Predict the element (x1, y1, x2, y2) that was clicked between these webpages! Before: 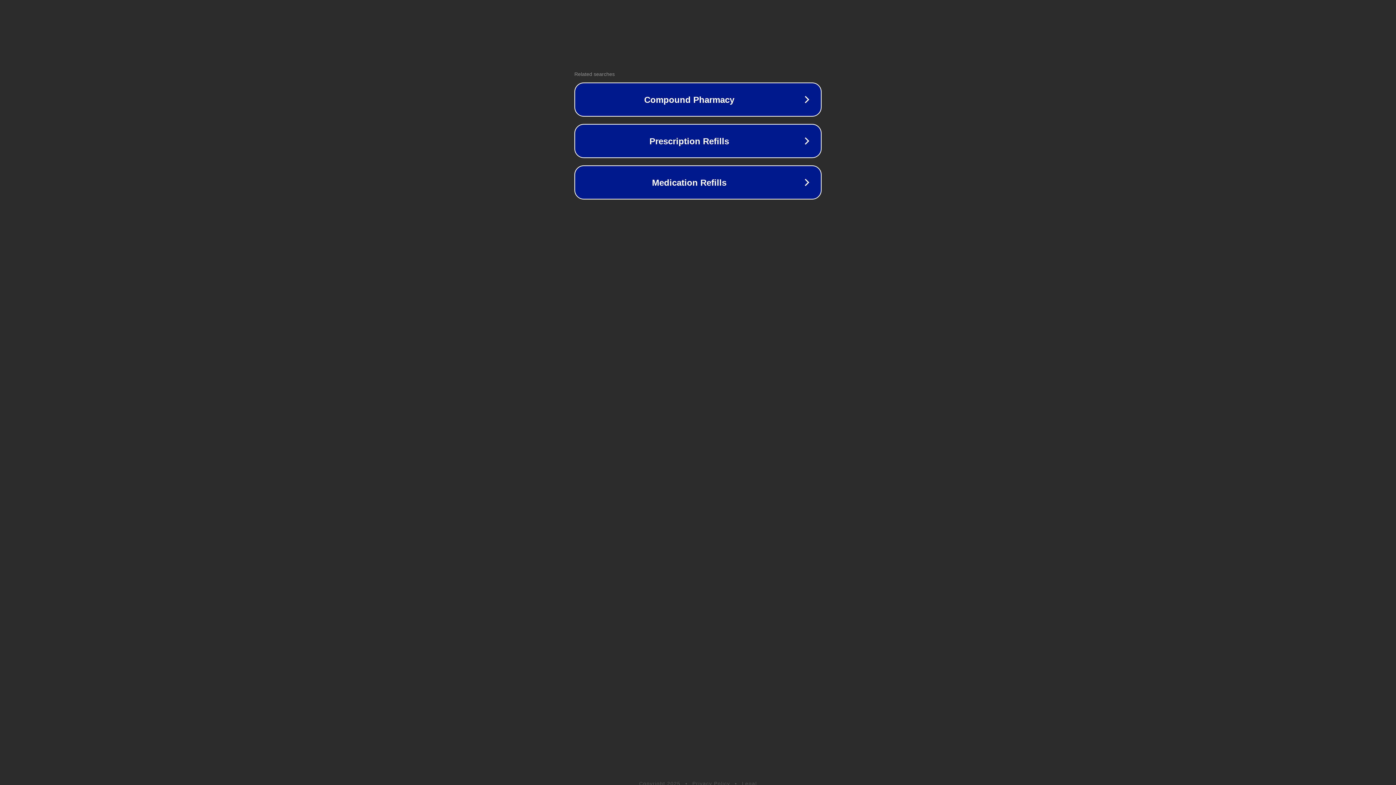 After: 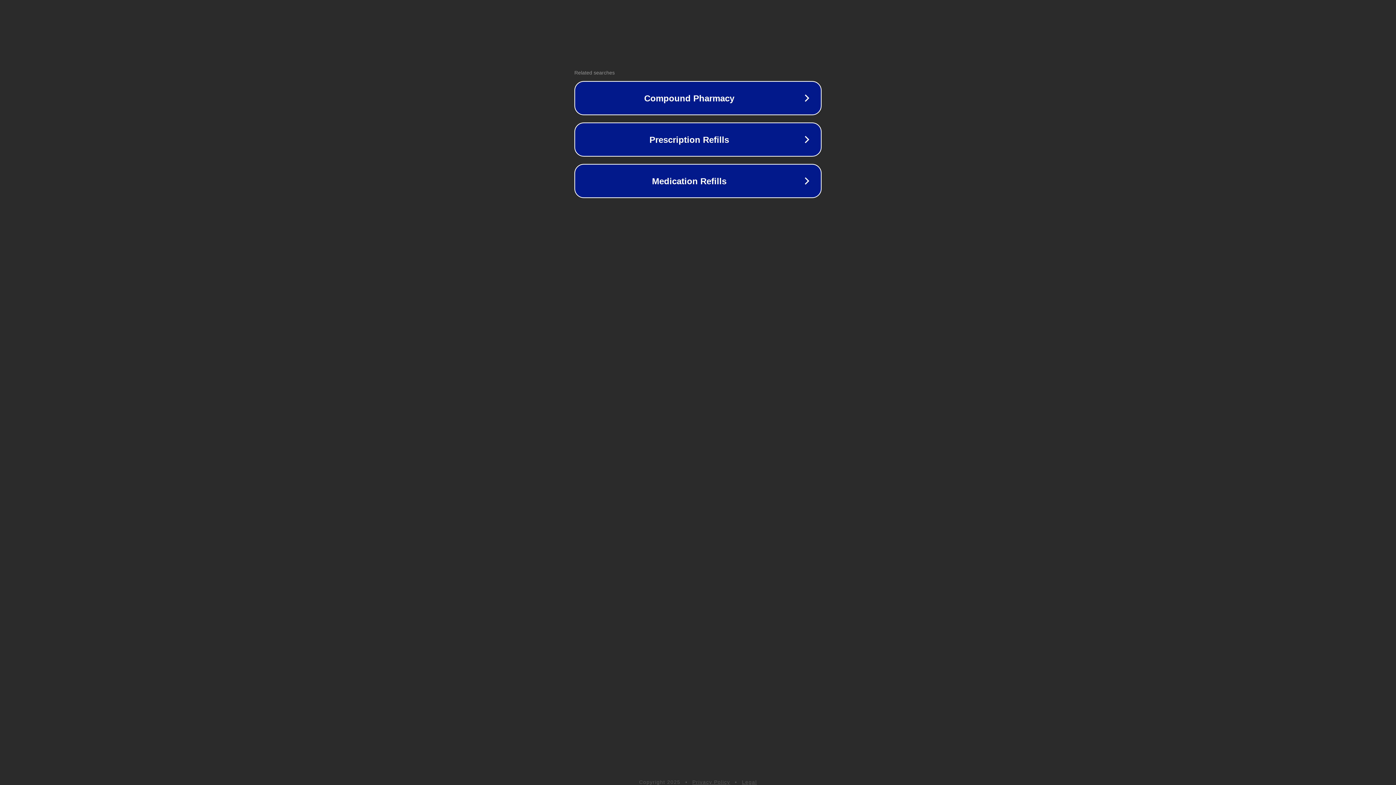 Action: bbox: (742, 781, 757, 786) label: Legal